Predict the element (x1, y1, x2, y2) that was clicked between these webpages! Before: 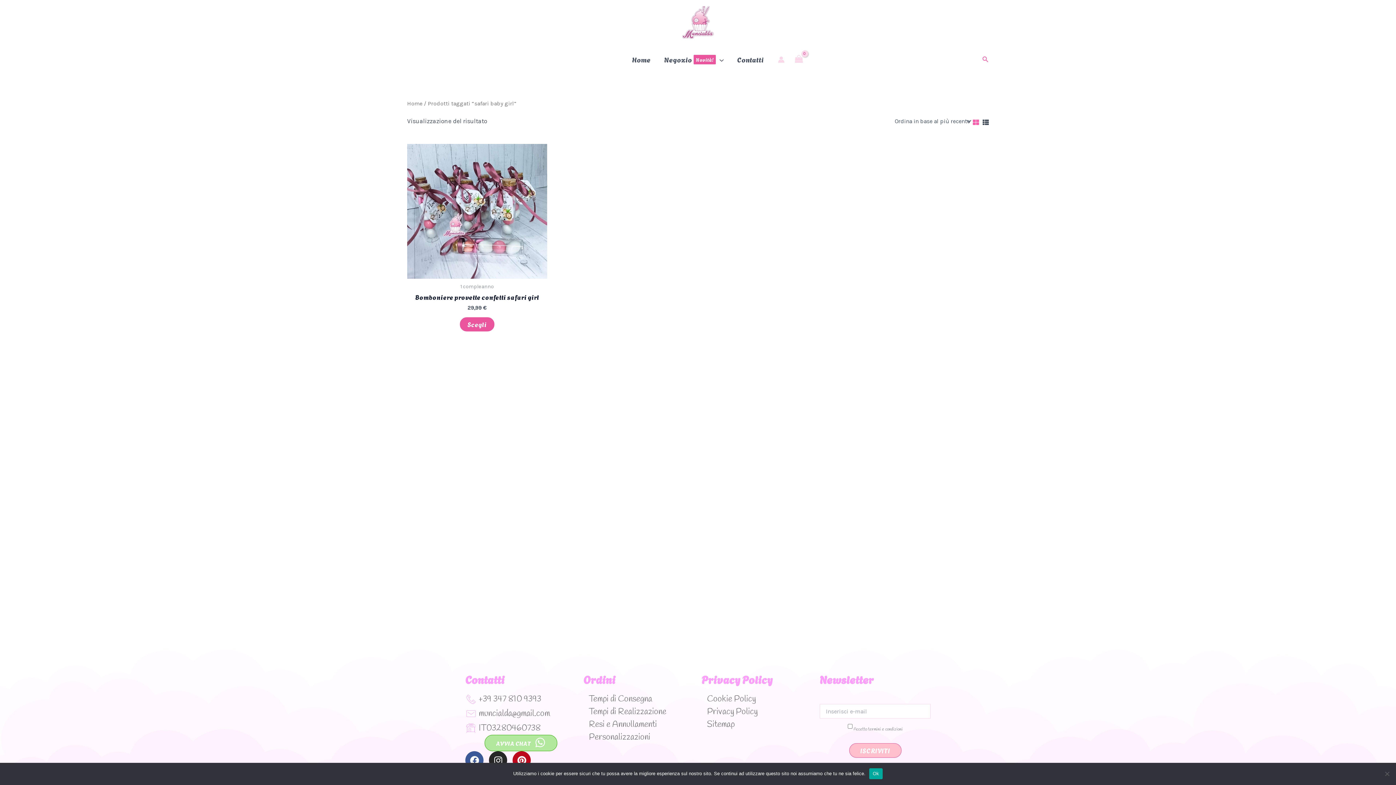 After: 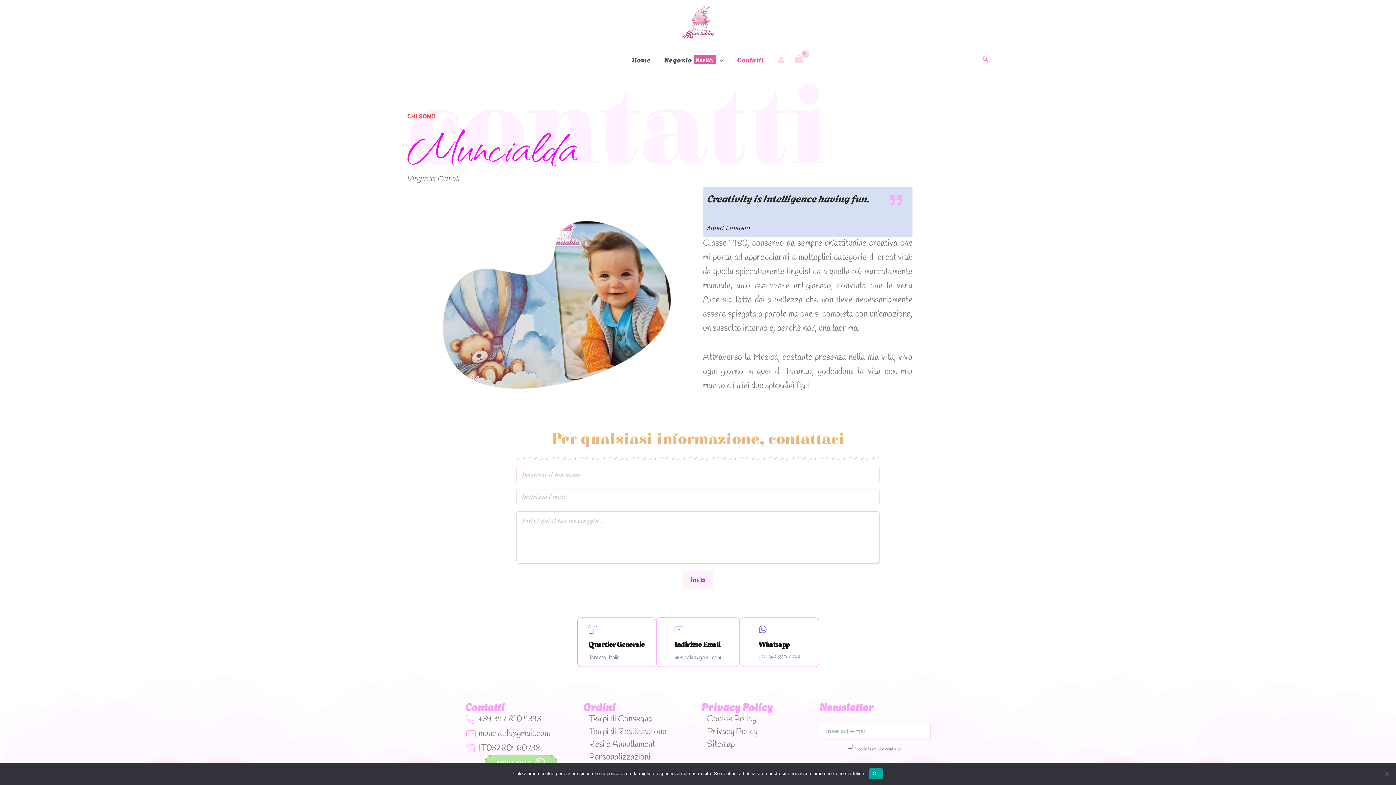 Action: label: Contatti bbox: (730, 45, 770, 74)